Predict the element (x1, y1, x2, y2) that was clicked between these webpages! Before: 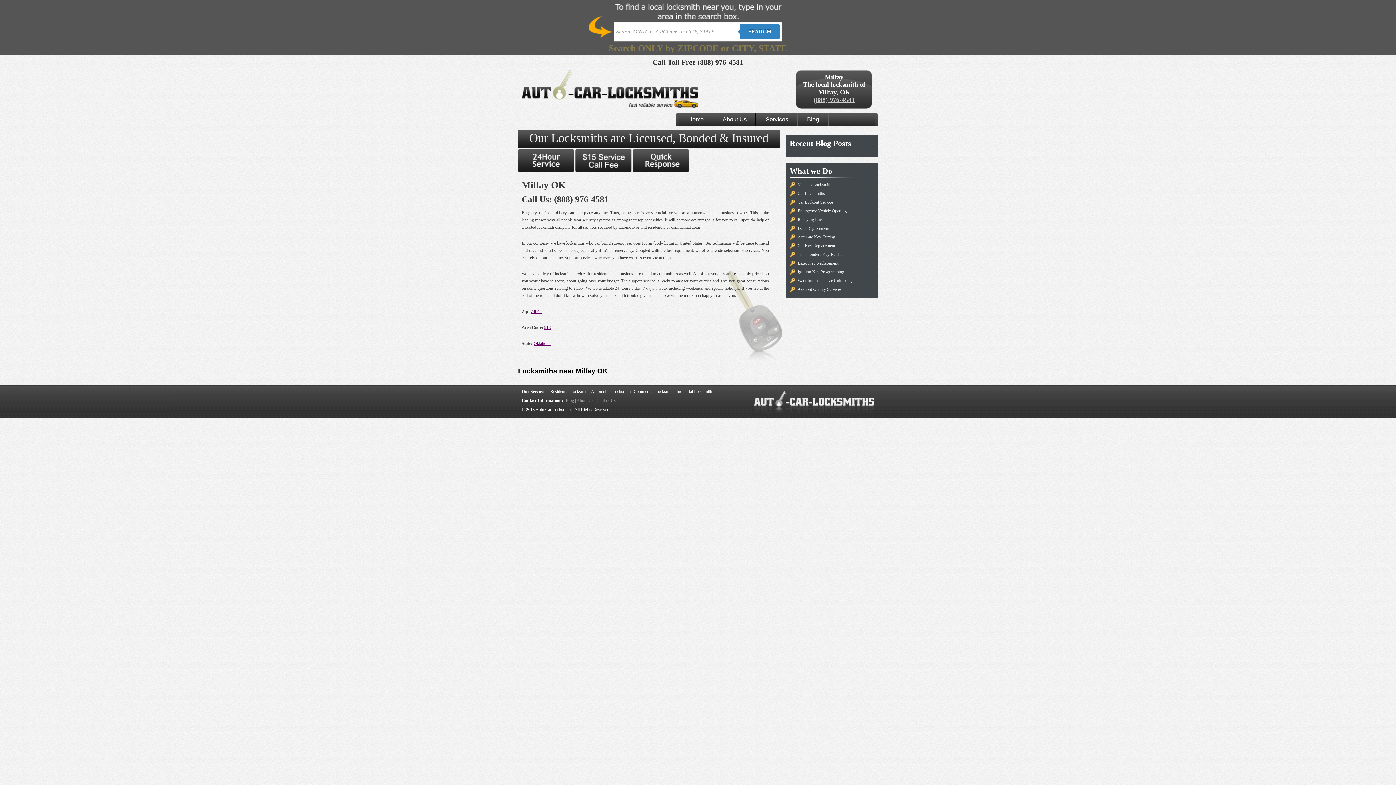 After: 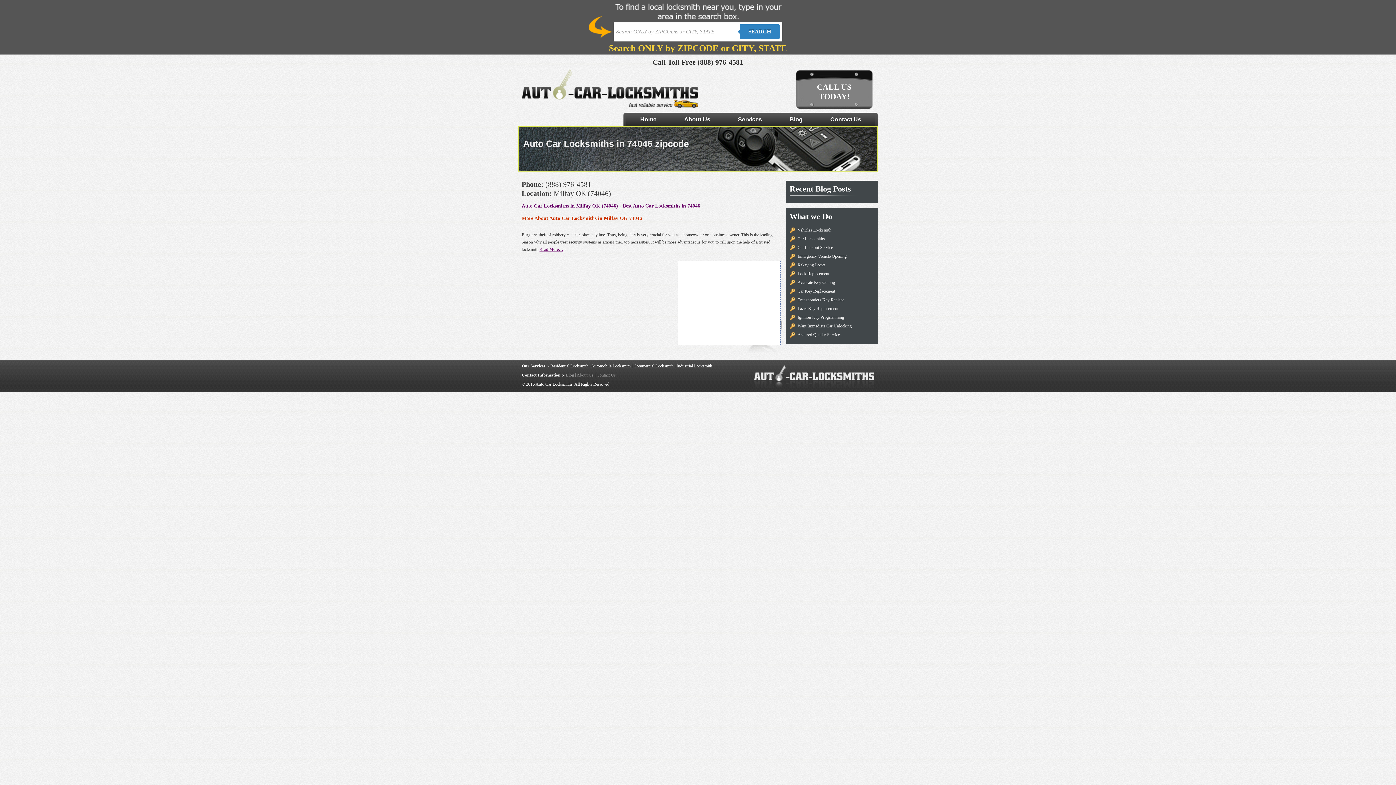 Action: bbox: (530, 309, 541, 314) label: 74046